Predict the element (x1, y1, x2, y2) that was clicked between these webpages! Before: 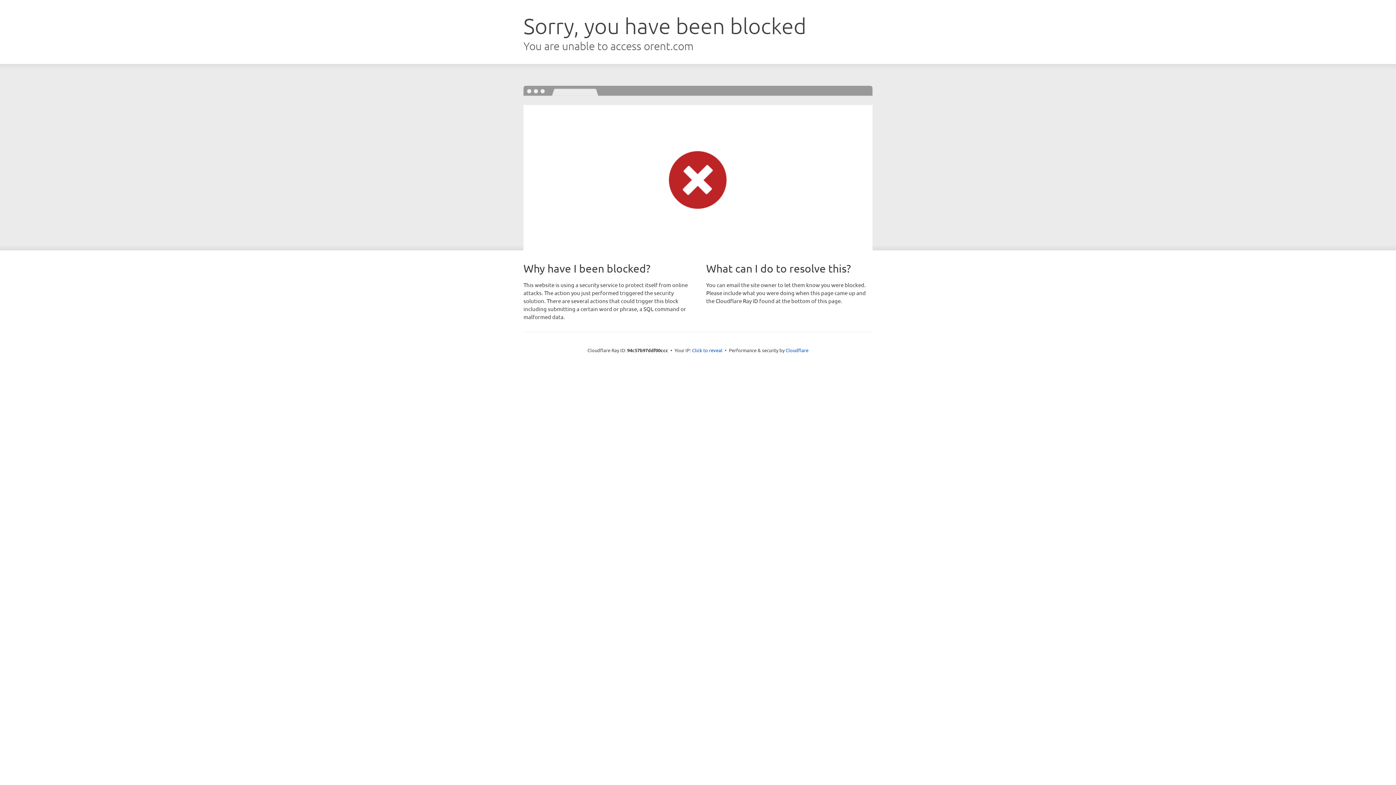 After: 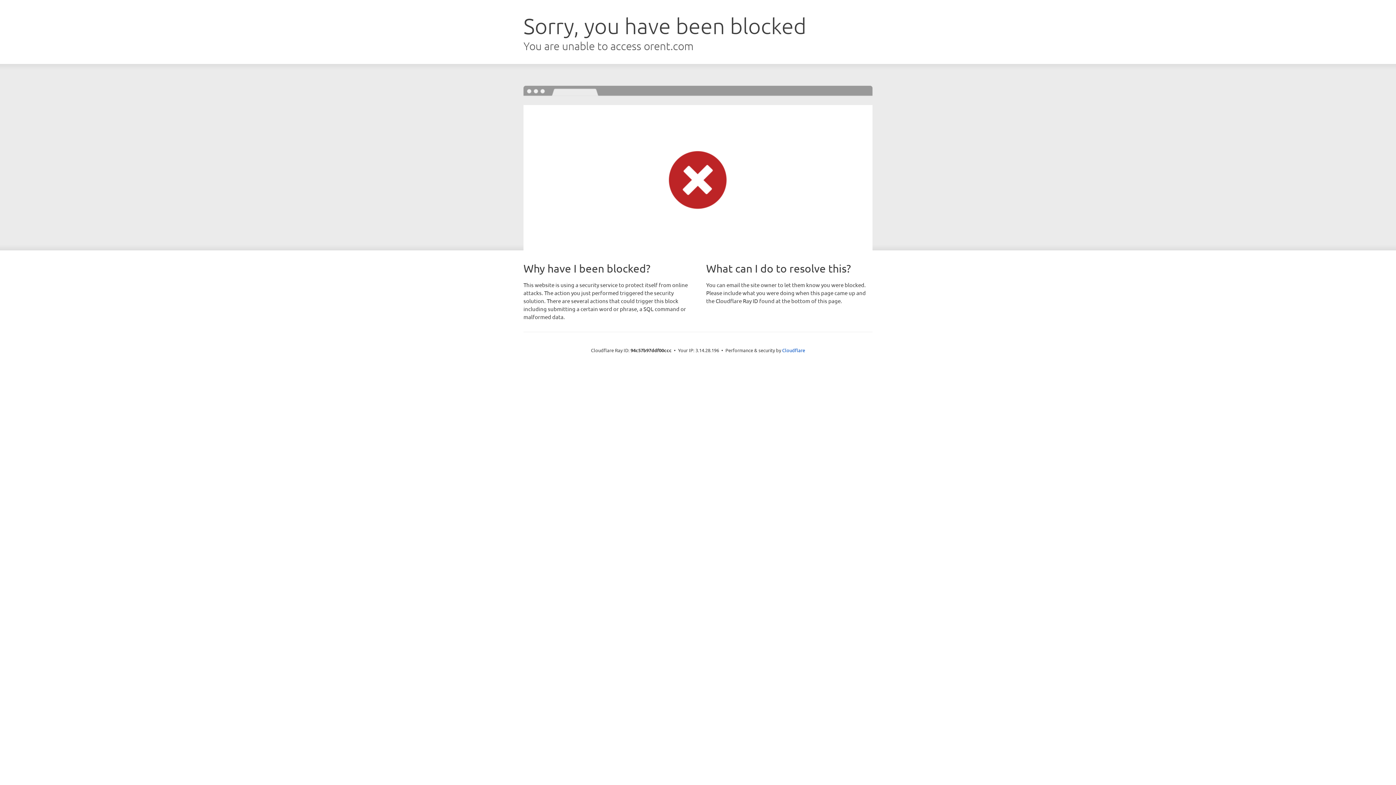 Action: bbox: (692, 346, 722, 353) label: Click to reveal